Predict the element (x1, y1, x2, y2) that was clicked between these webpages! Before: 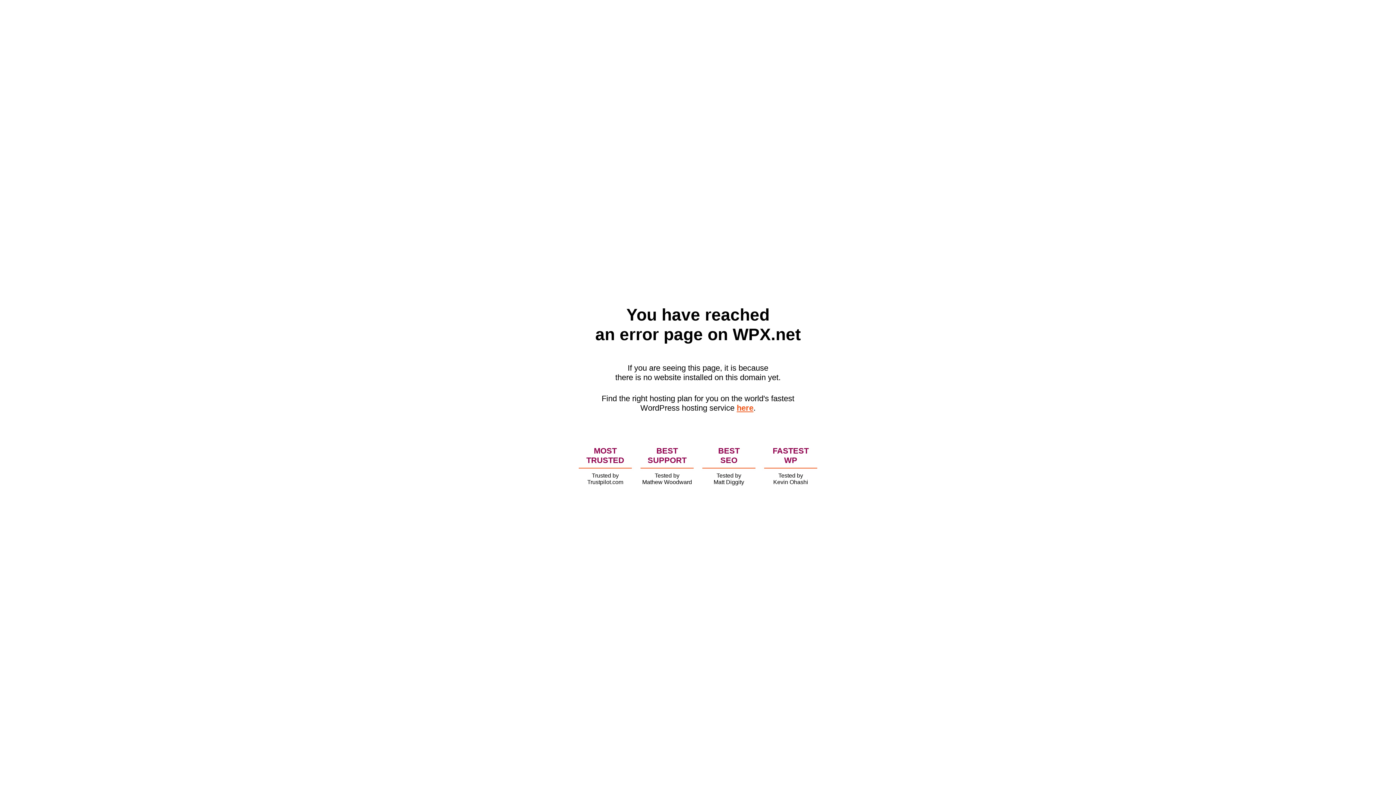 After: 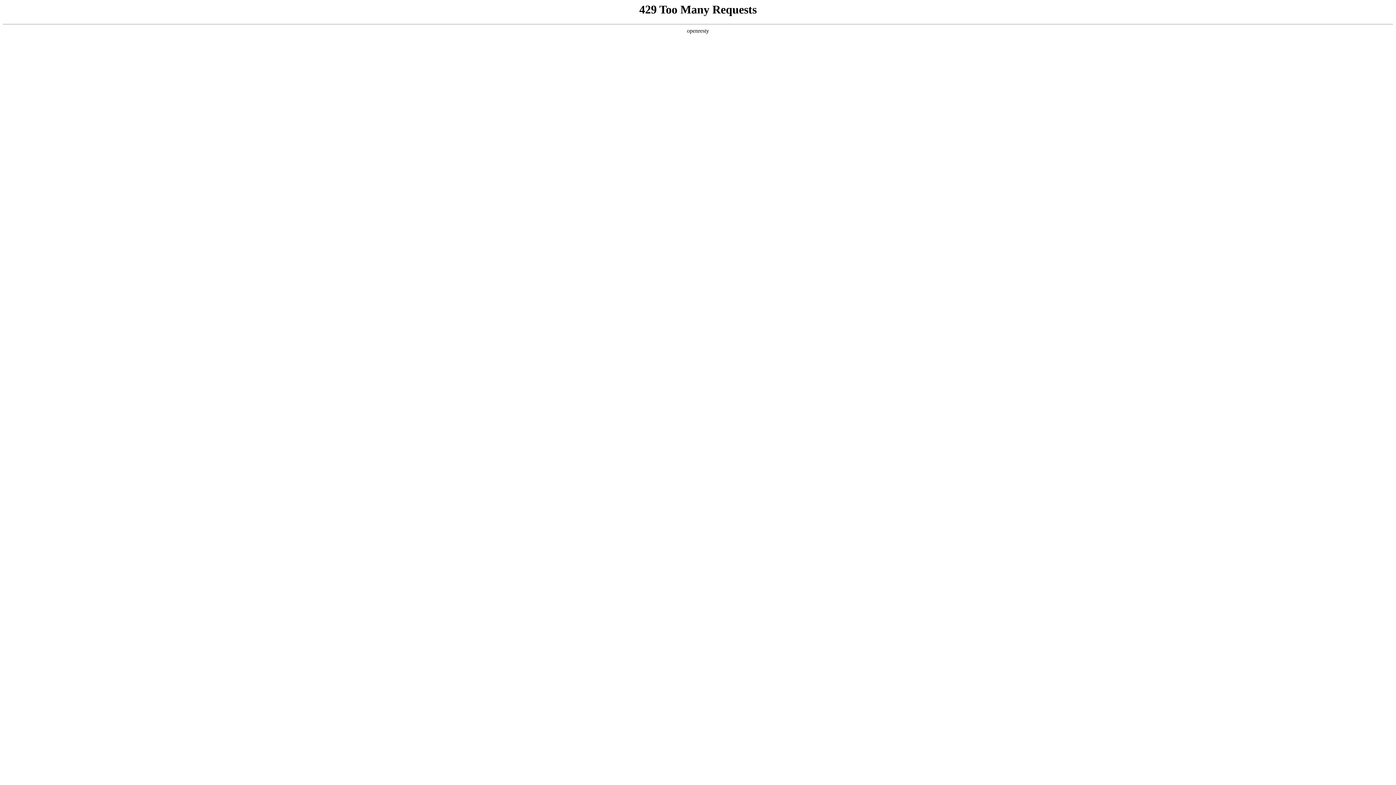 Action: bbox: (736, 403, 753, 412) label: here